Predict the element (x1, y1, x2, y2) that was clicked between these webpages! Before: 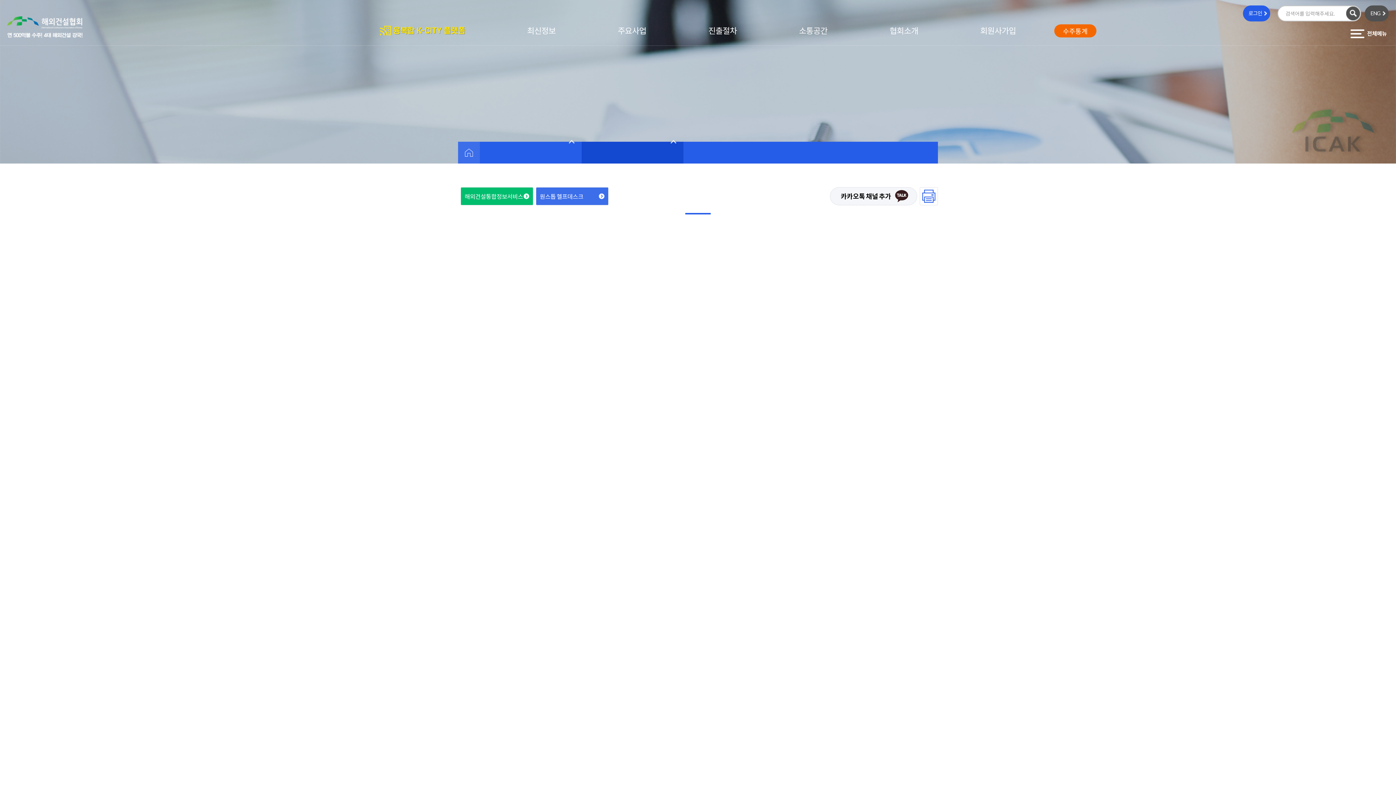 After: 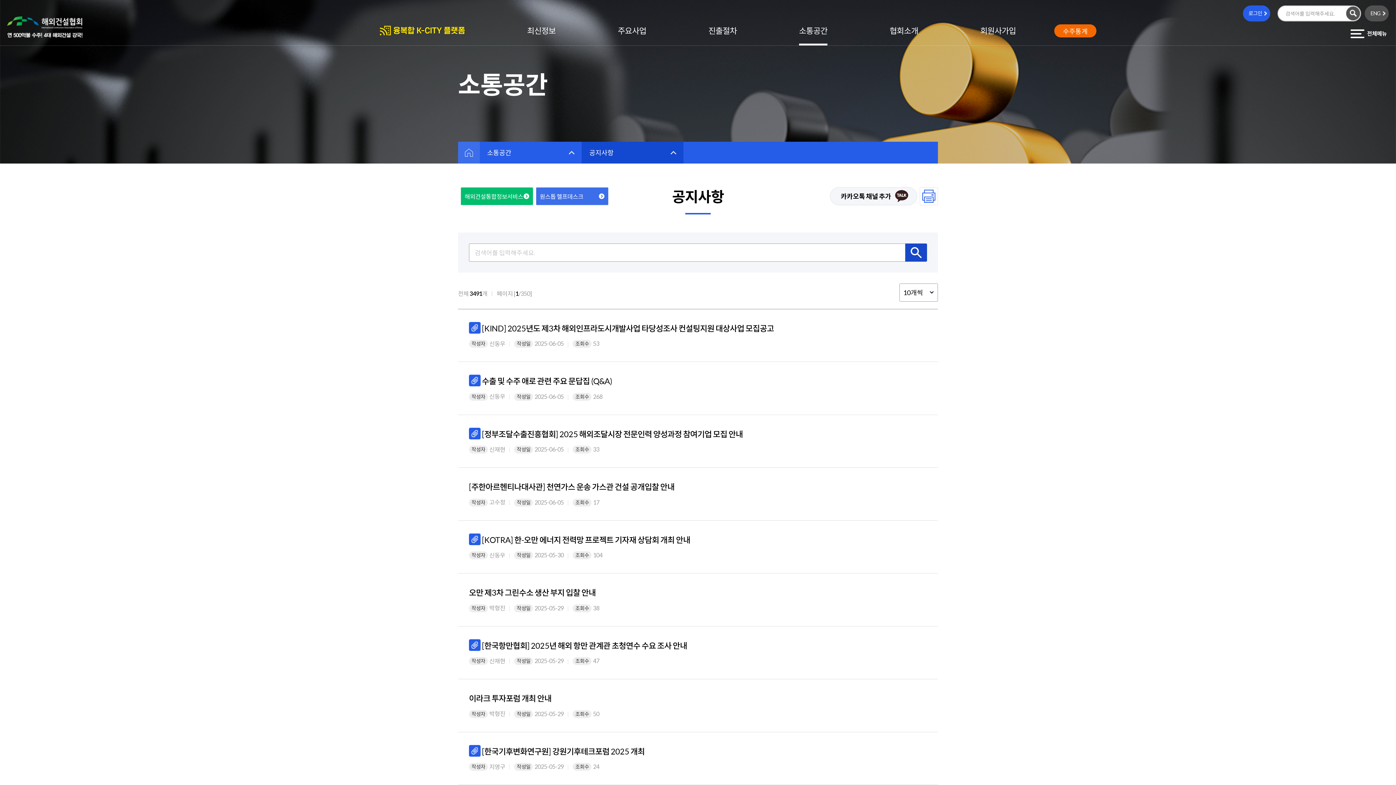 Action: label: 소통공간 bbox: (768, 16, 858, 45)